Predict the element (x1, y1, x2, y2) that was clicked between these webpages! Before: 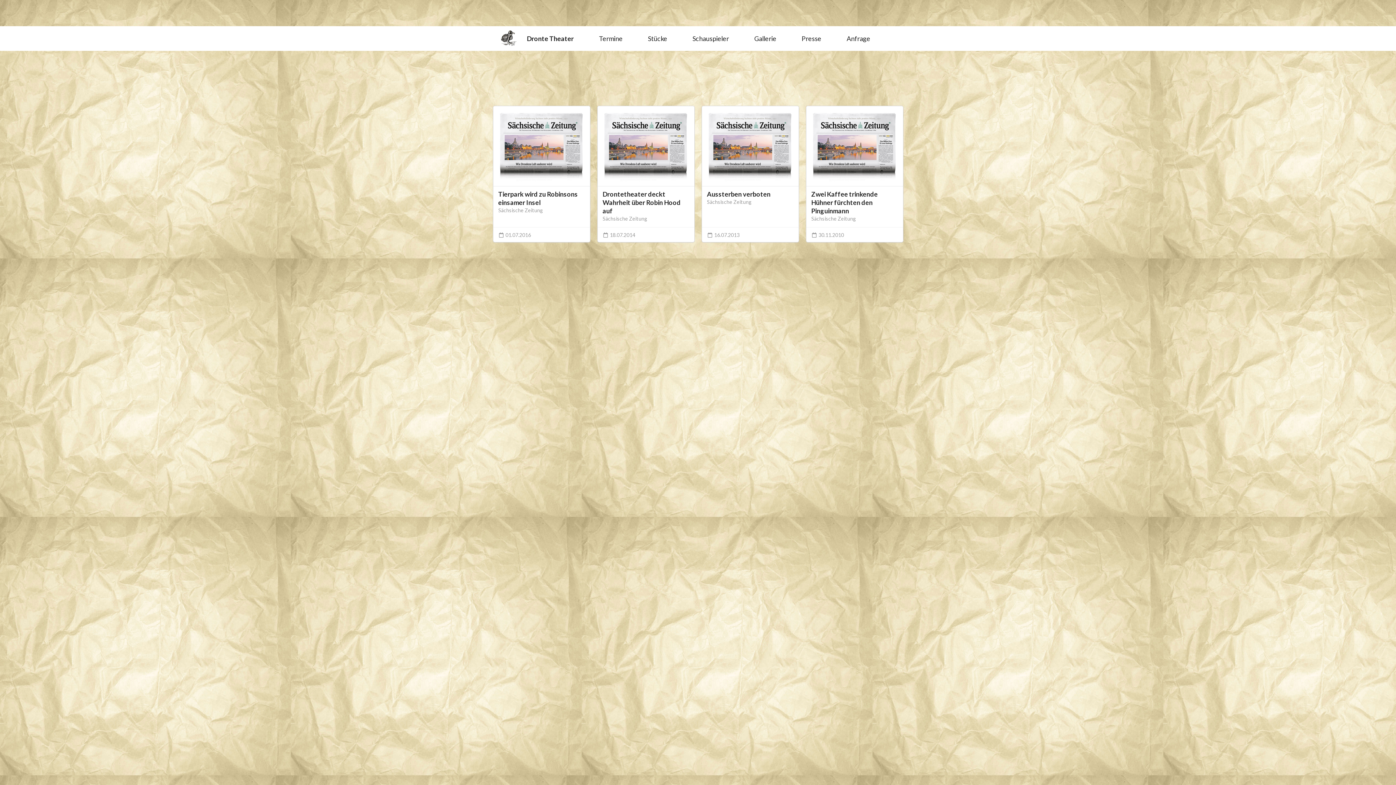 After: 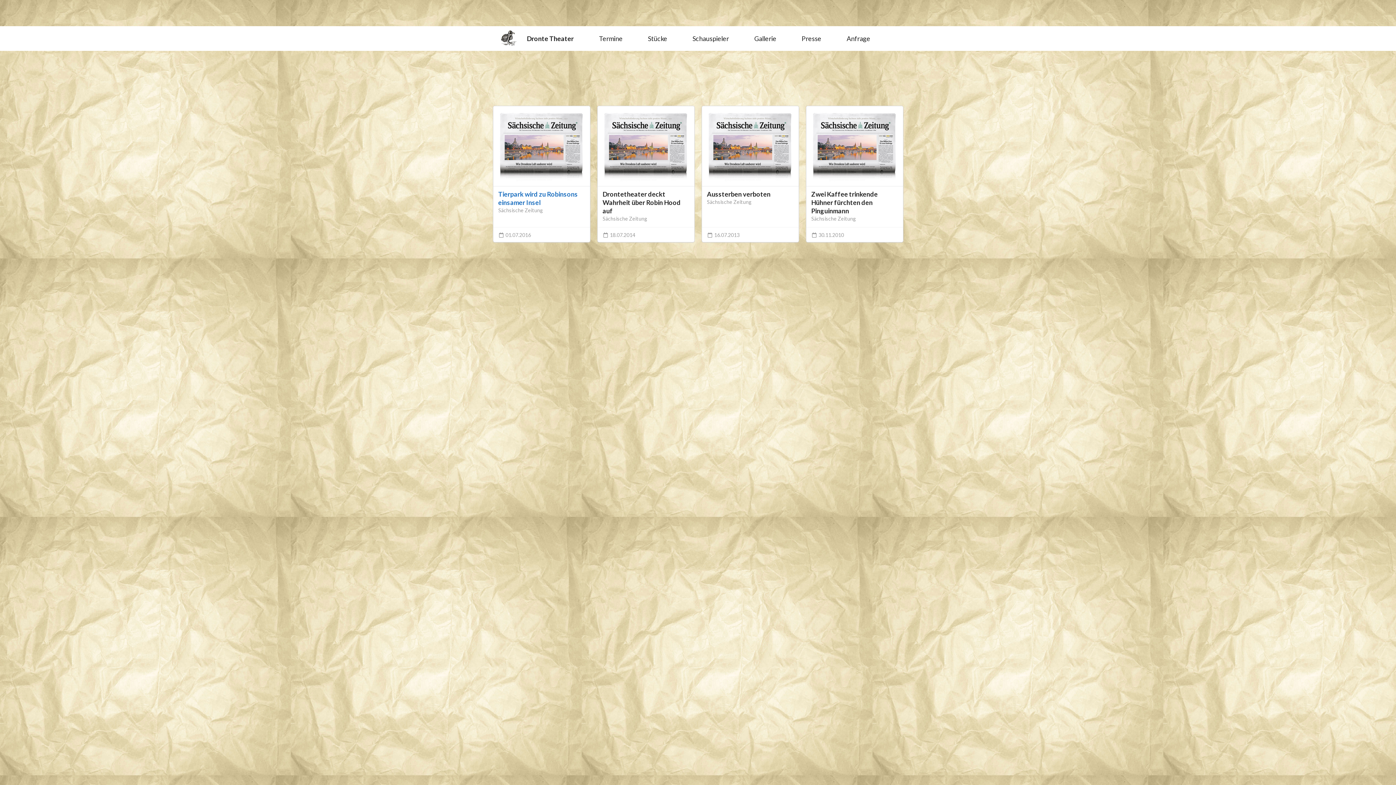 Action: label: Tierpark wird zu Robinsons einsamer Insel bbox: (498, 190, 584, 207)